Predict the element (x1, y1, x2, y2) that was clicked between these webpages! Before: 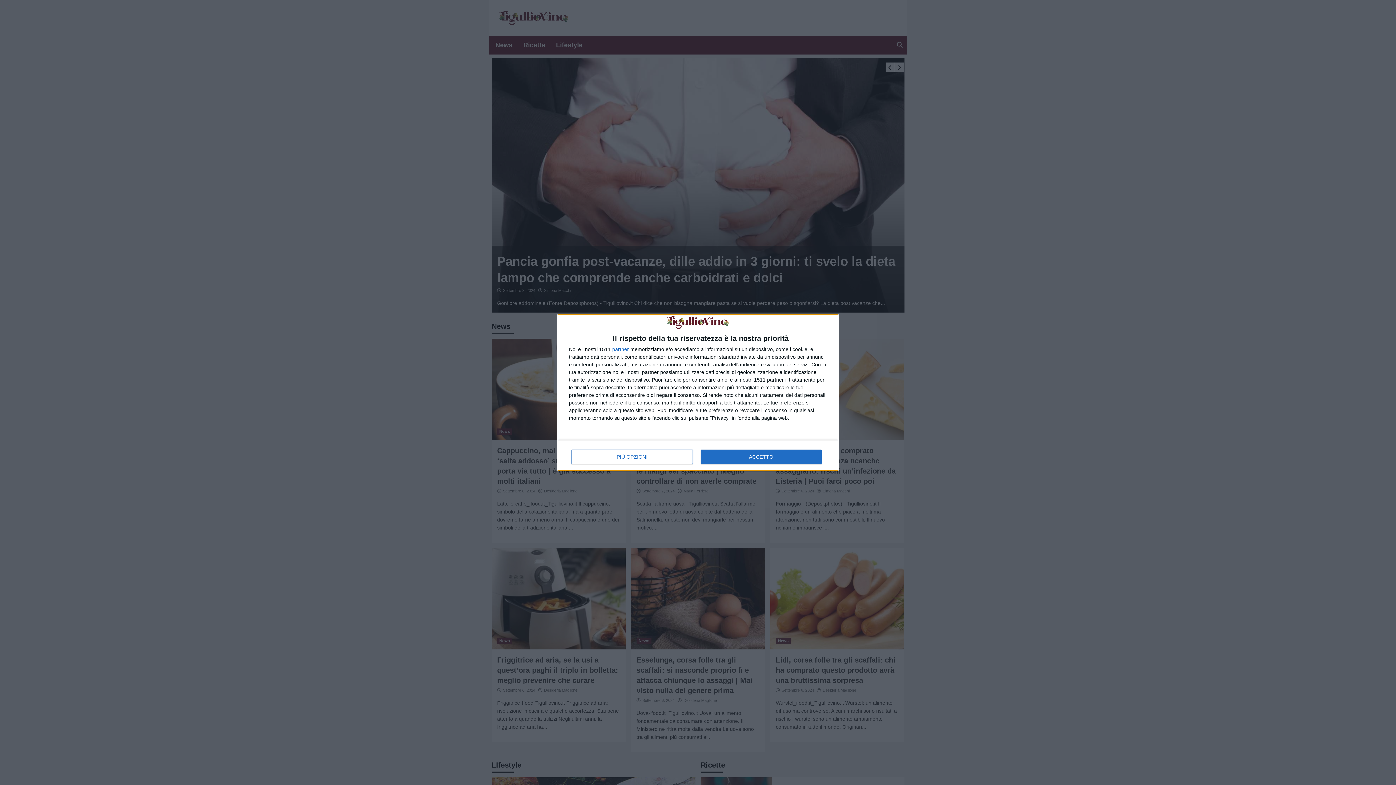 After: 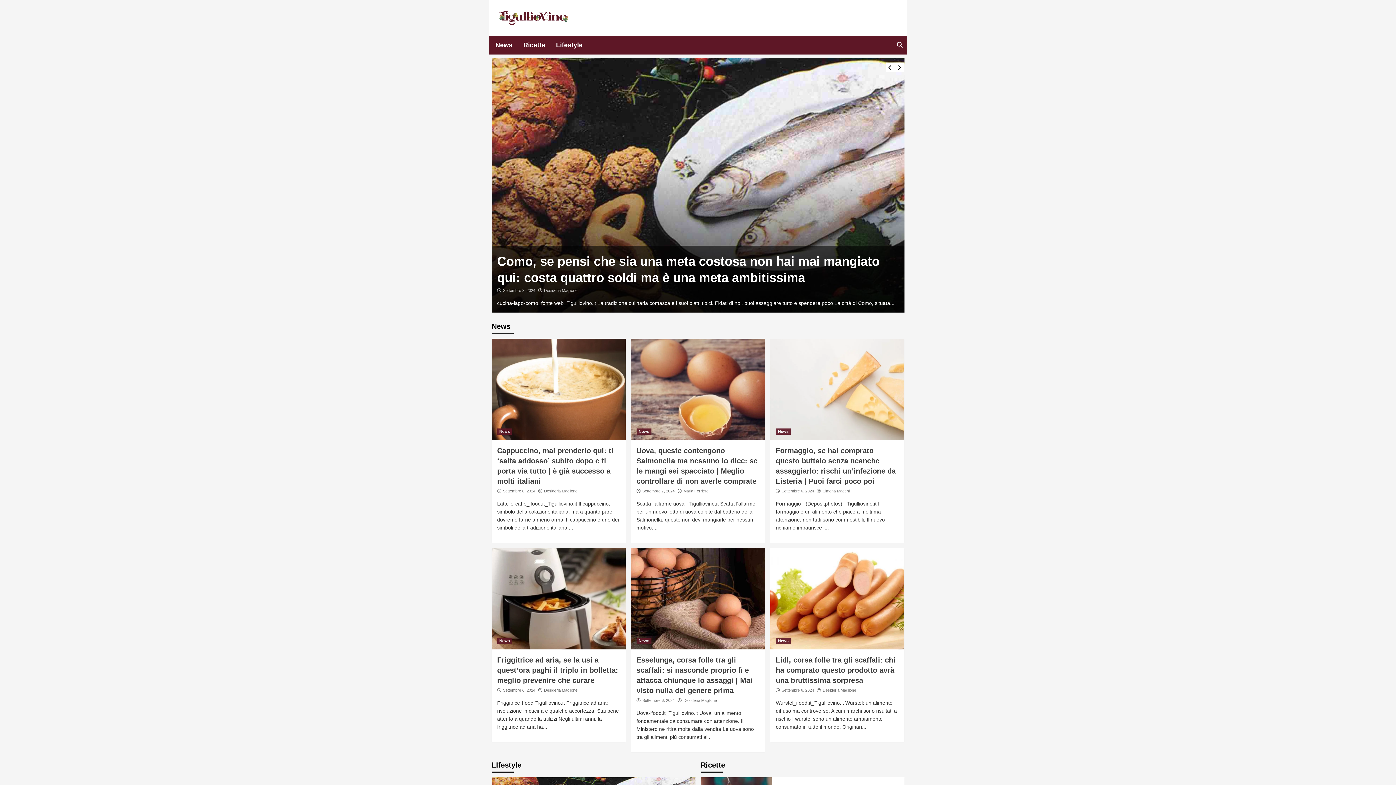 Action: label: ACCETTO bbox: (700, 449, 821, 464)